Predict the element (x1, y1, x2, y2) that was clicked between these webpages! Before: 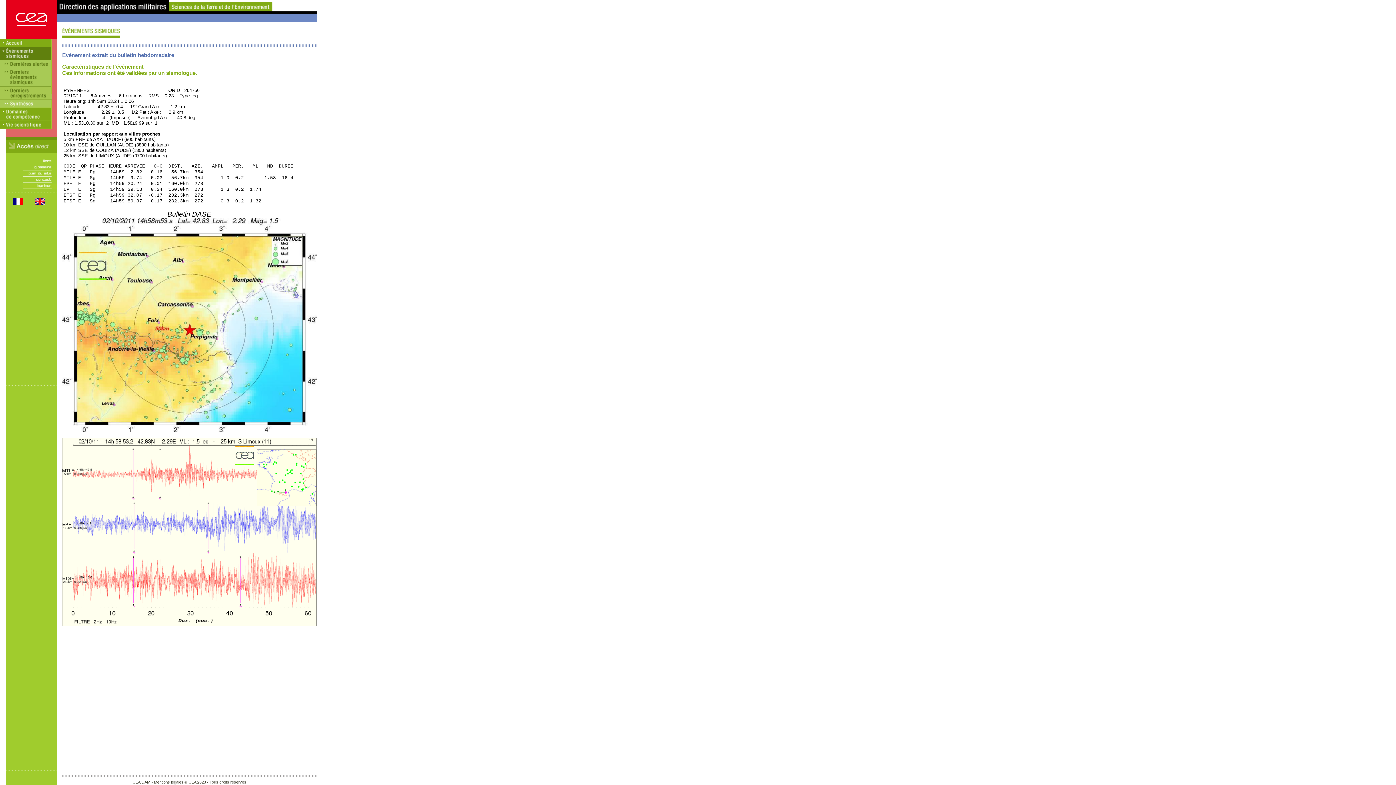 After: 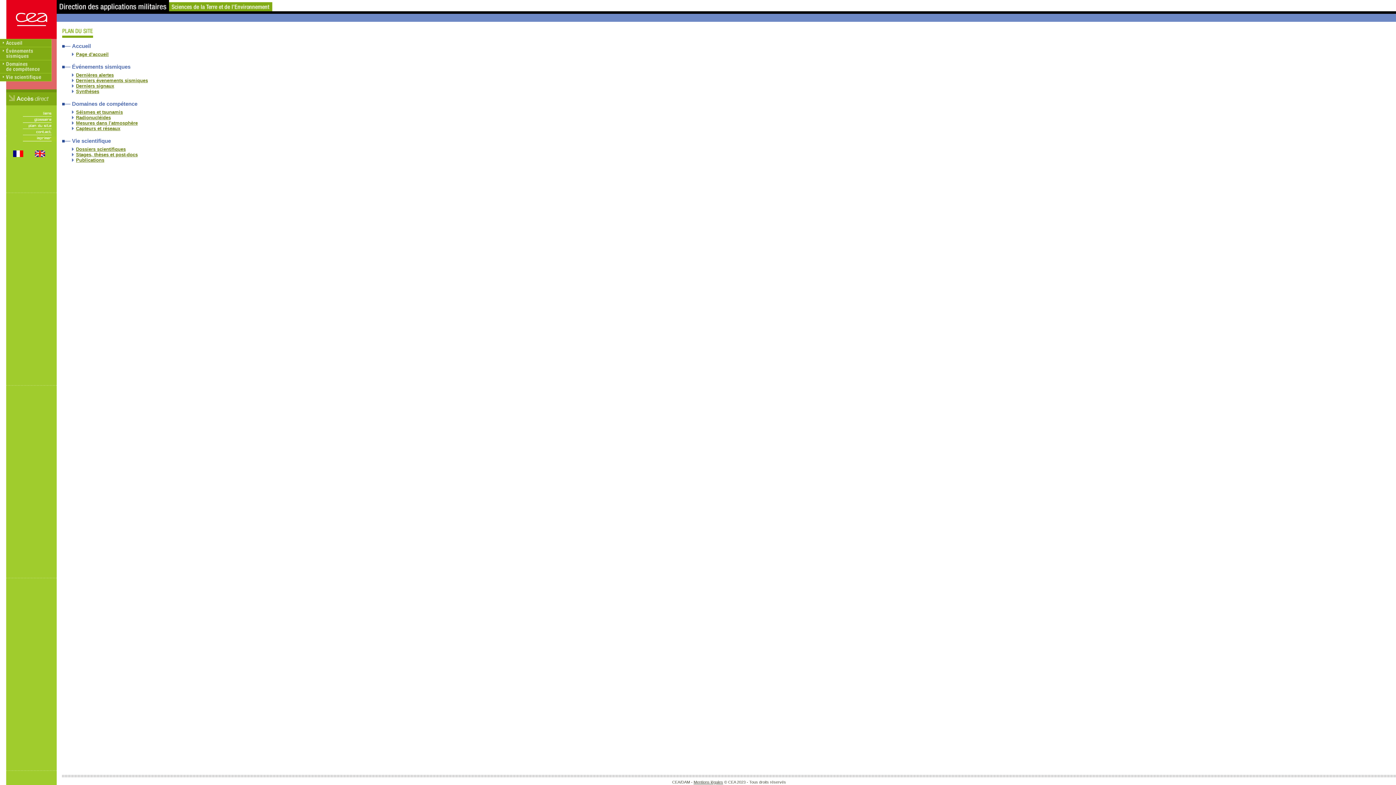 Action: bbox: (22, 171, 56, 177)